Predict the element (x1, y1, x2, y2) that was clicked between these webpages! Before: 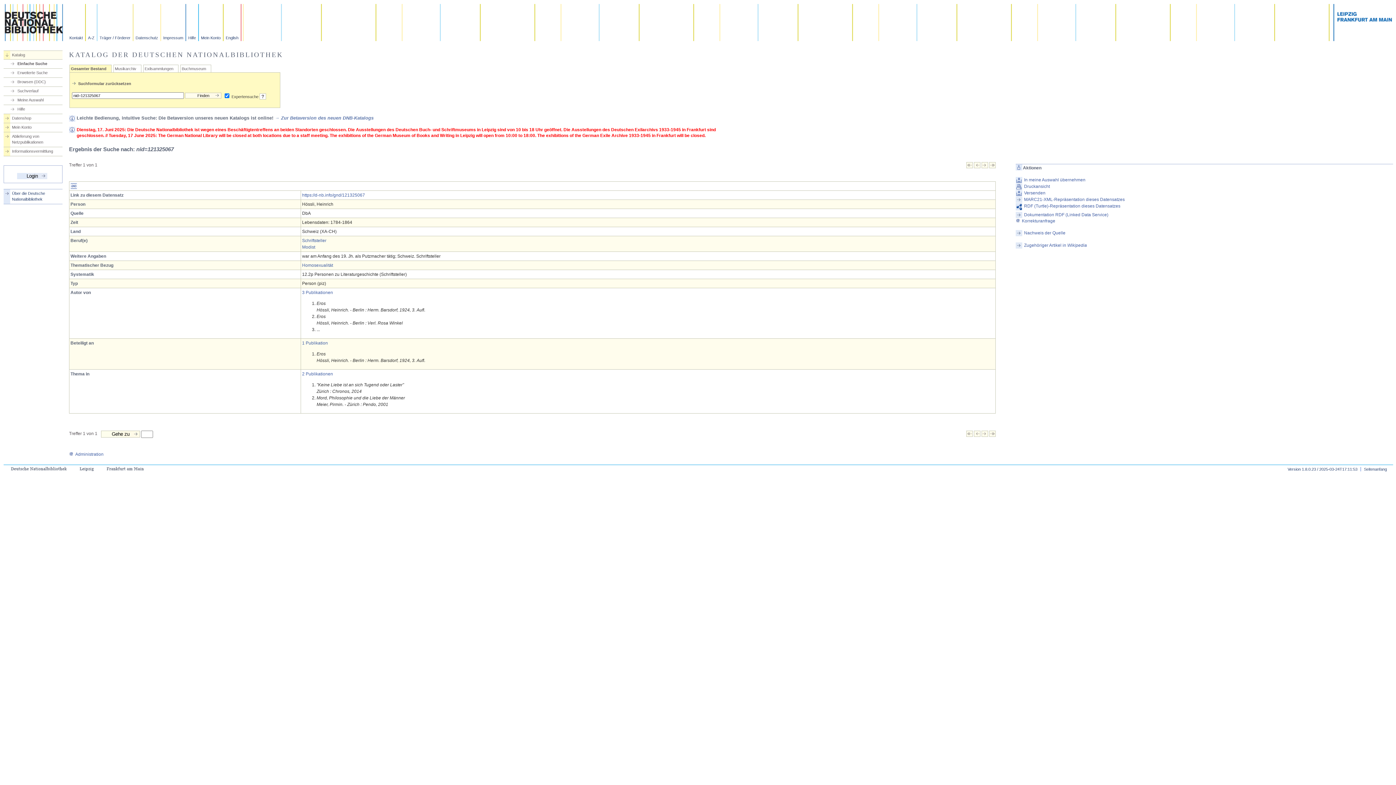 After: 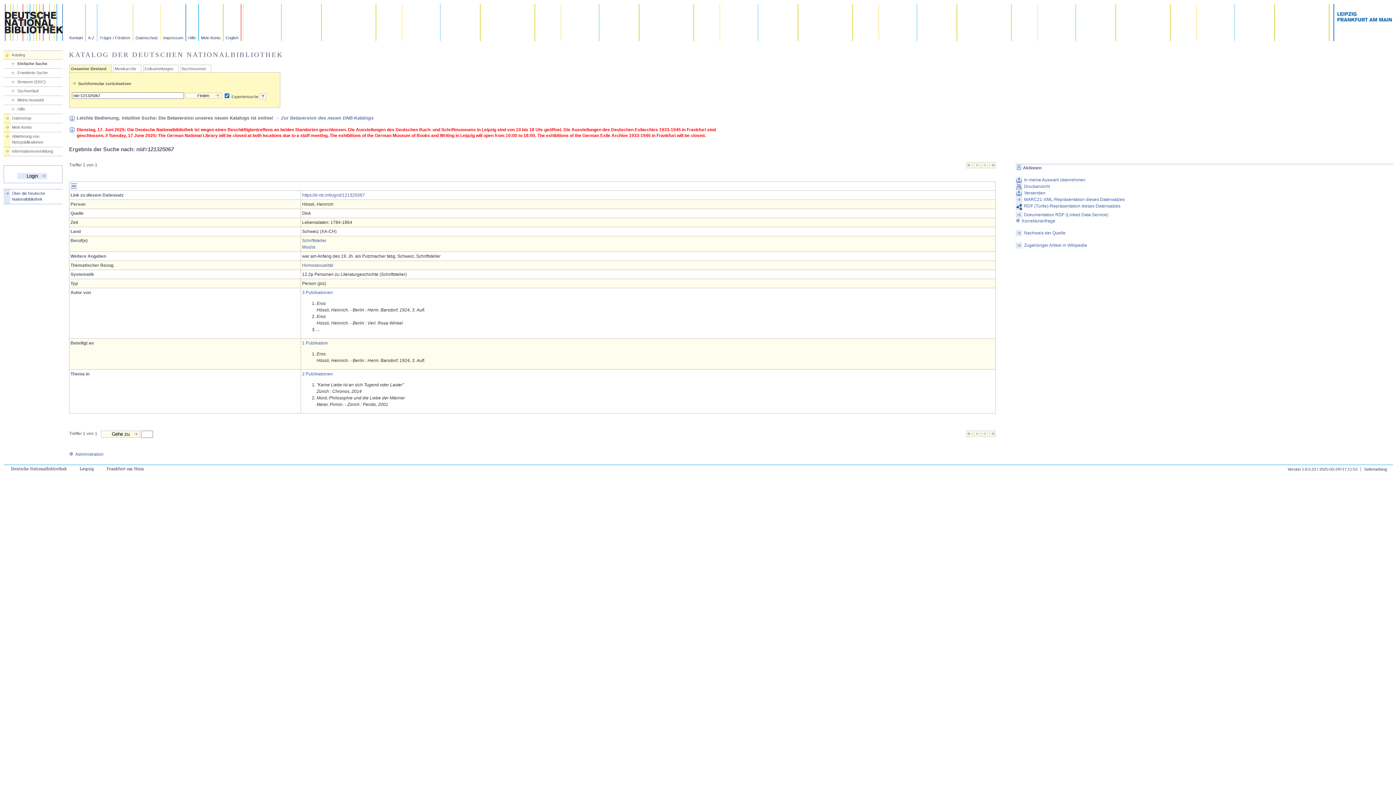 Action: bbox: (966, 164, 973, 169)